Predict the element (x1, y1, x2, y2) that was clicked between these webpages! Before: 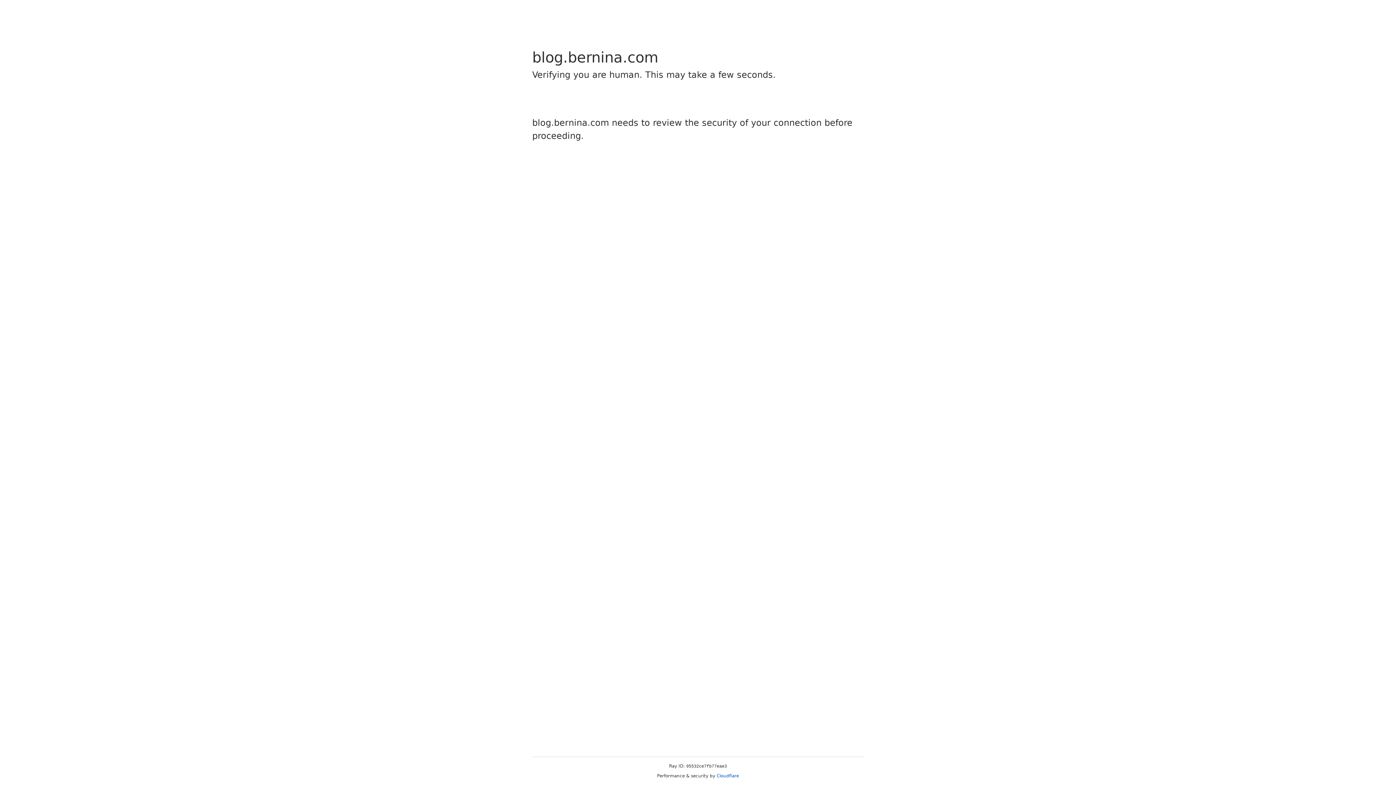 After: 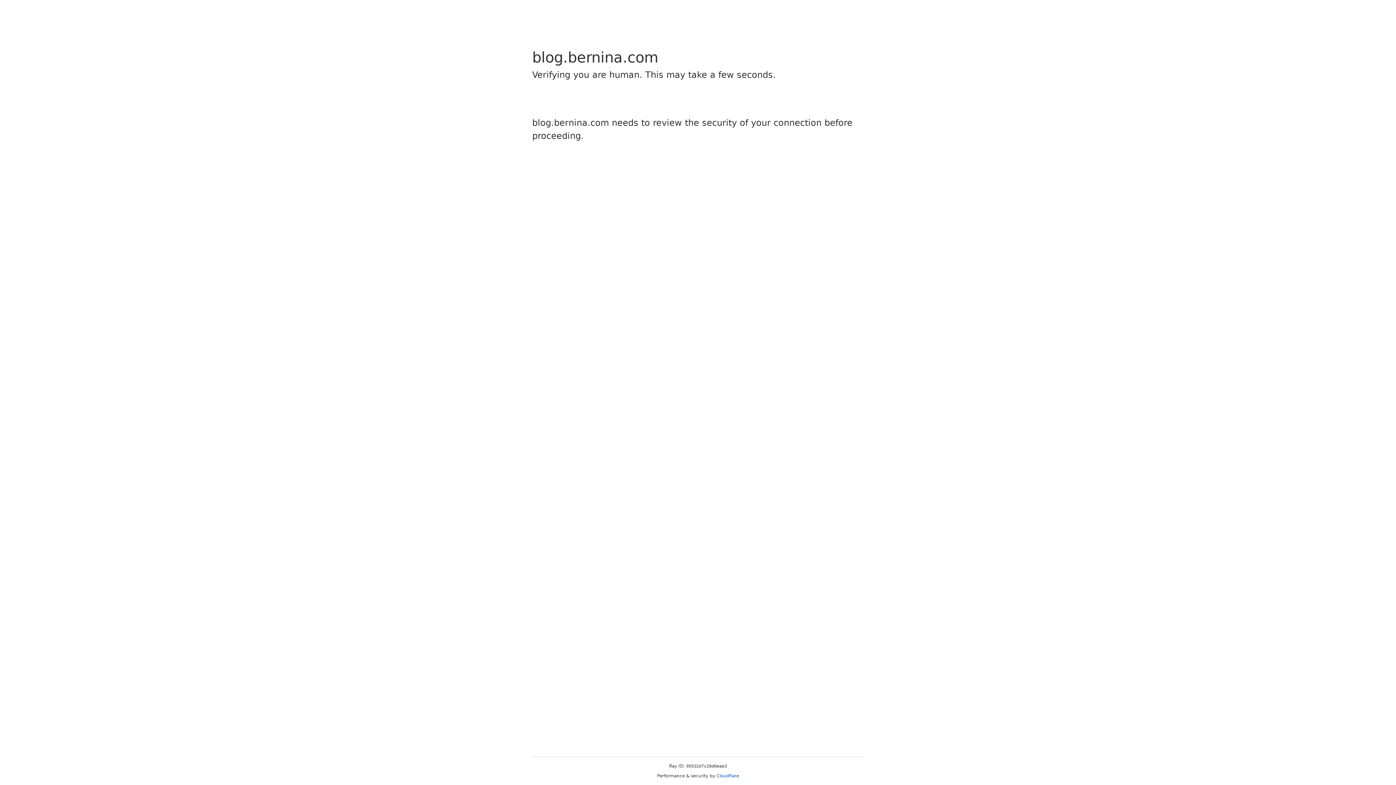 Action: label: Cloudflare bbox: (716, 773, 739, 778)